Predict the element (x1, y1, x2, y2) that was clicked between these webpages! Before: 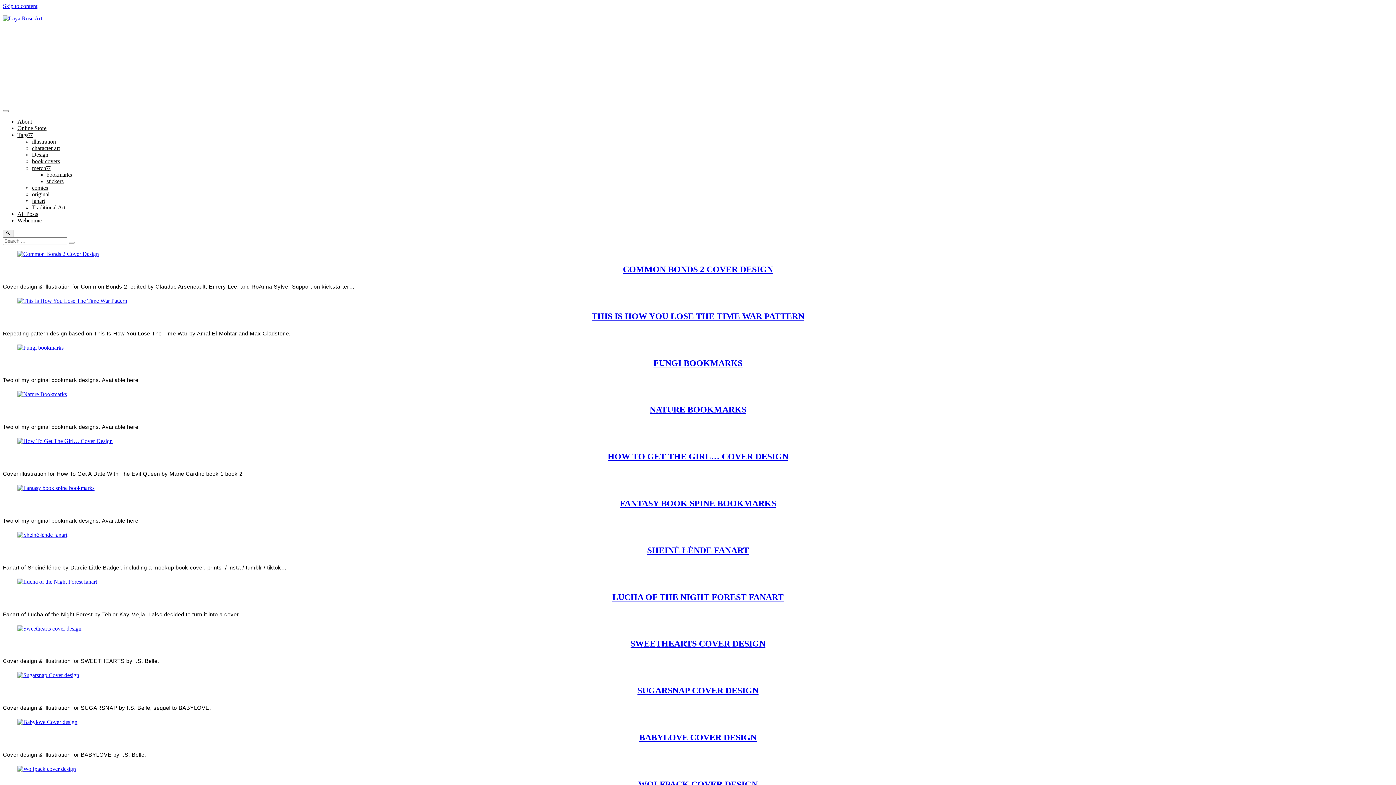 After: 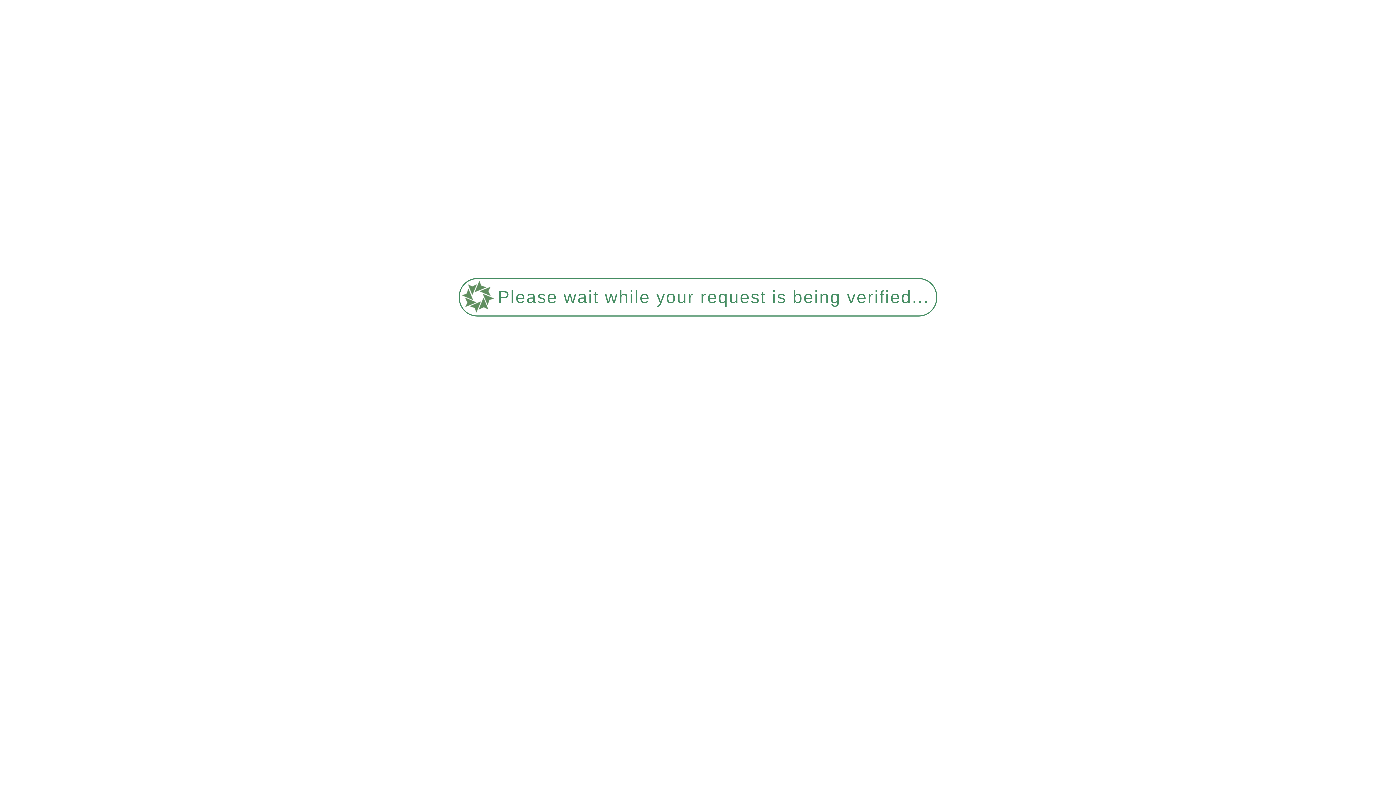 Action: label: SHEINÉ ŁÉNDE FANART bbox: (644, 544, 752, 556)